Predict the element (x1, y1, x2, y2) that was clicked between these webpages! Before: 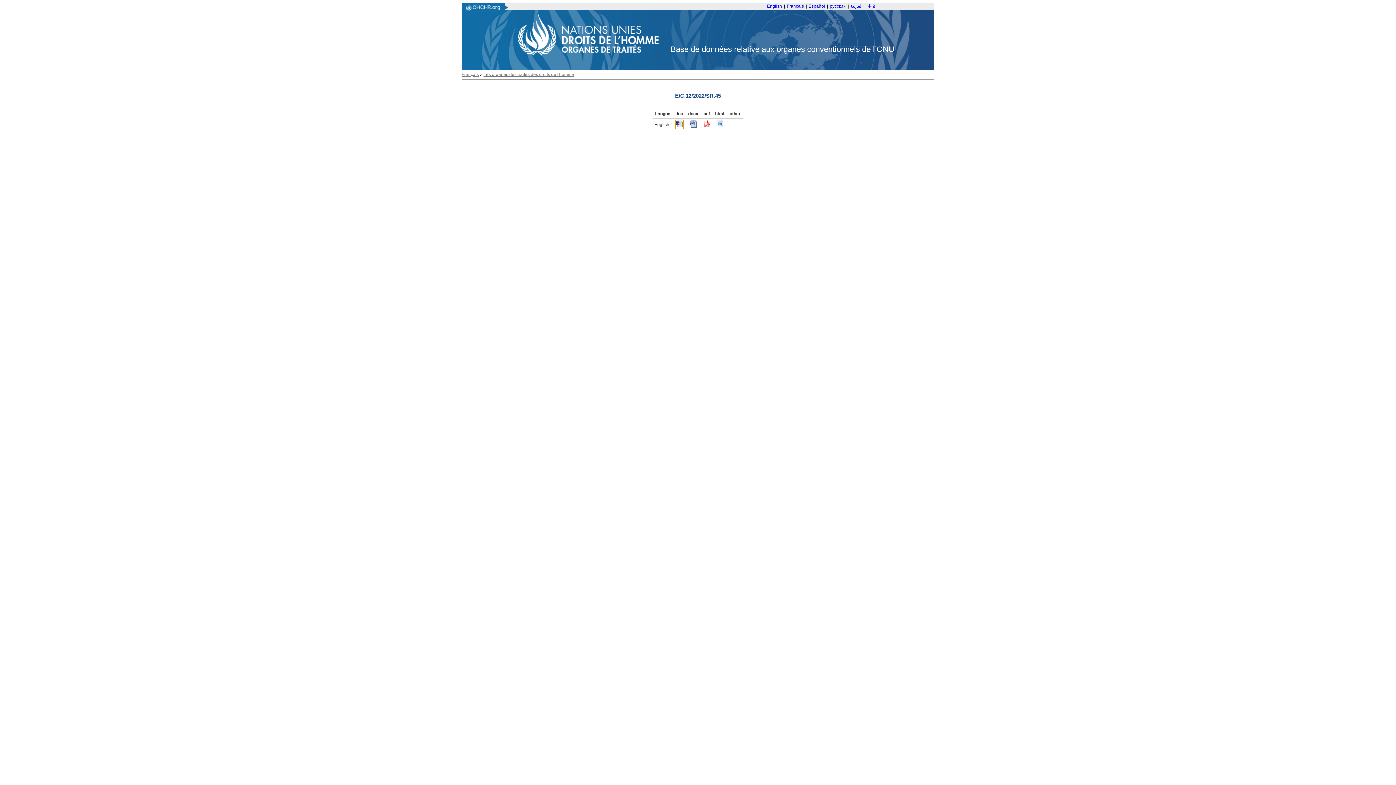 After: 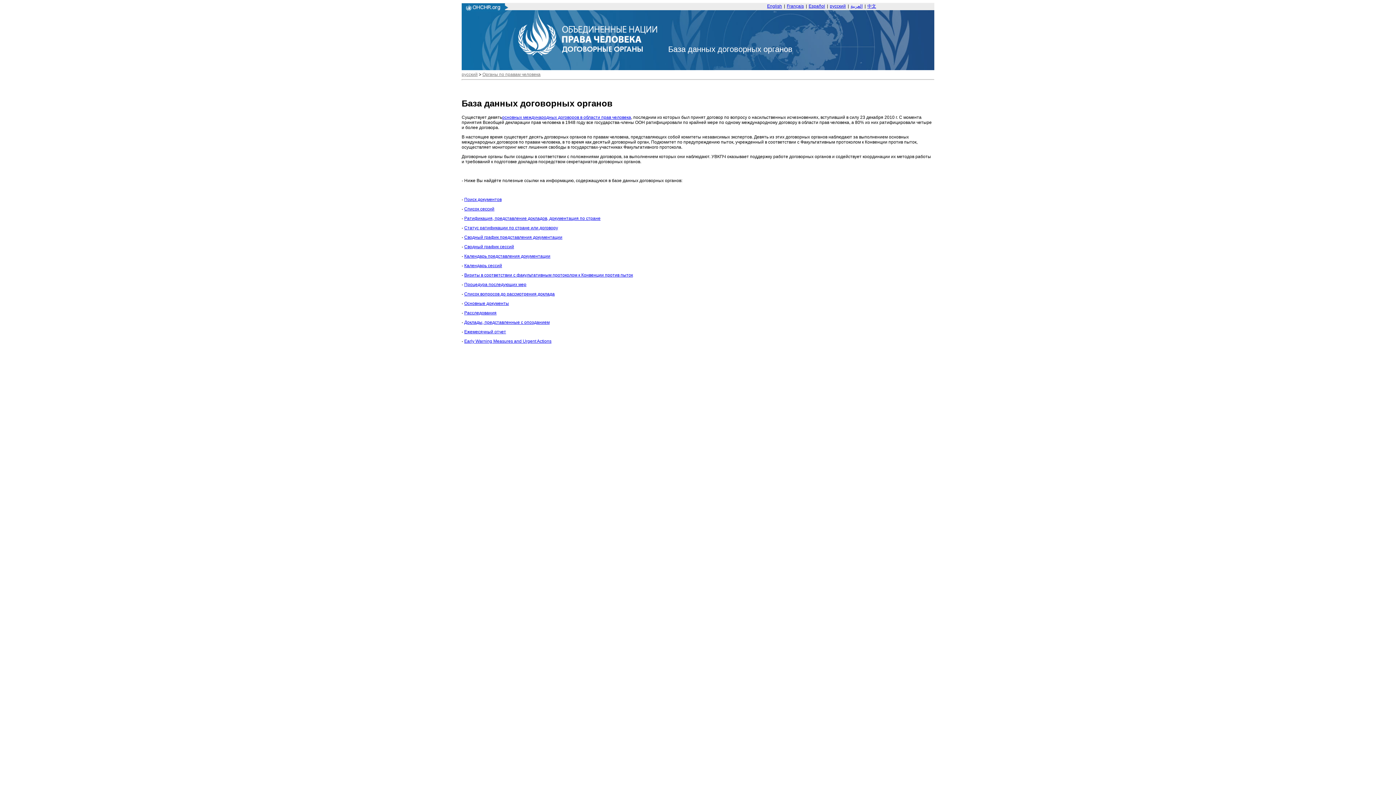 Action: bbox: (830, 3, 846, 8) label: русский